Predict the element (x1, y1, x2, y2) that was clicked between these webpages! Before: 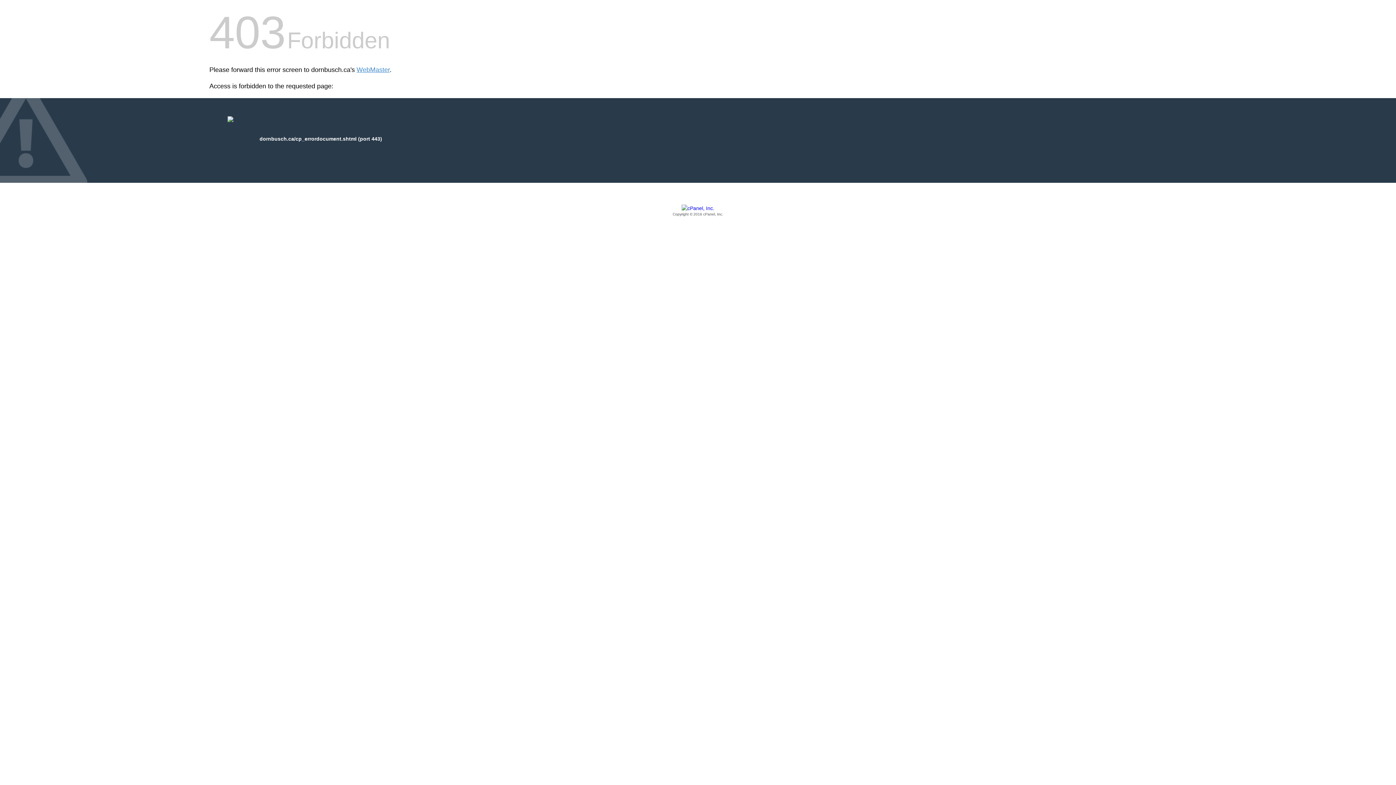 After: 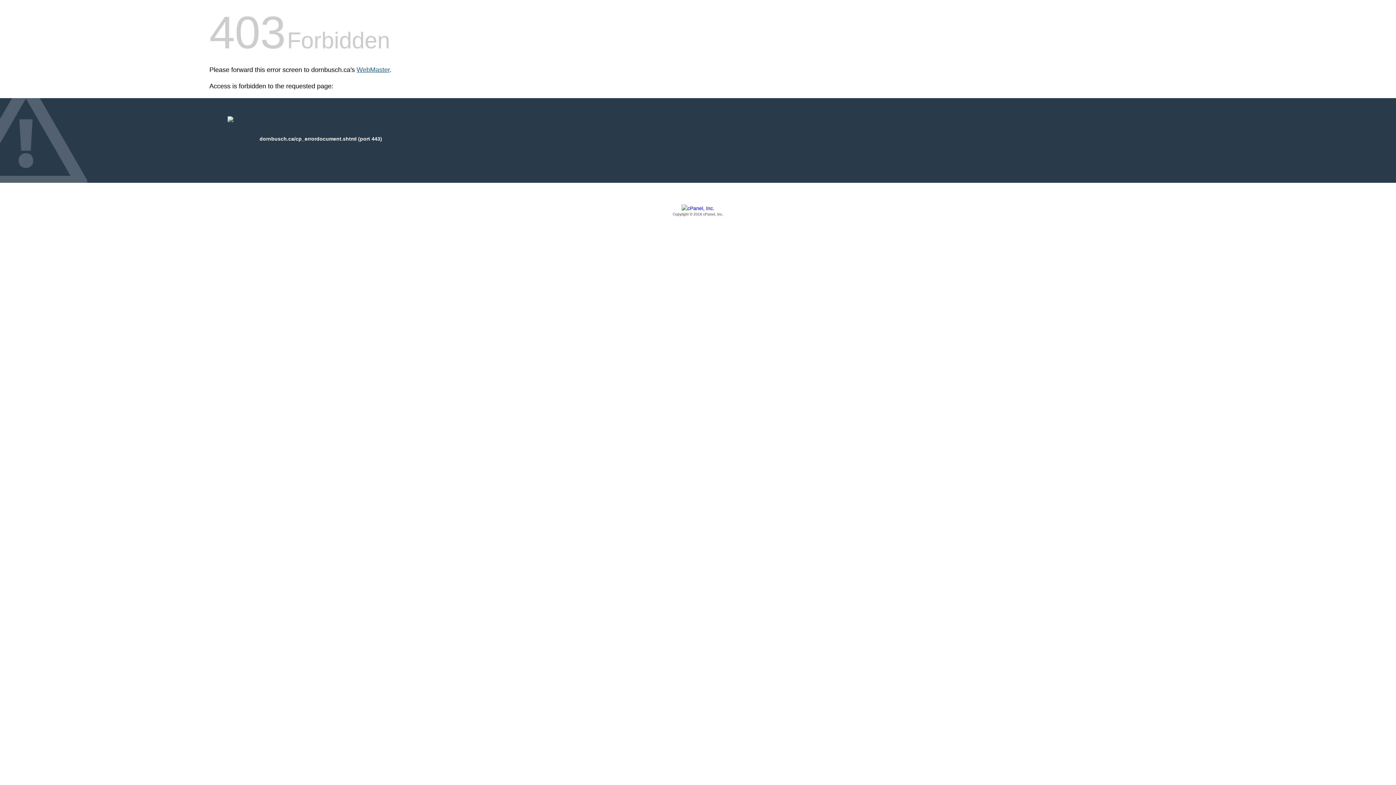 Action: label: WebMaster bbox: (356, 66, 389, 73)